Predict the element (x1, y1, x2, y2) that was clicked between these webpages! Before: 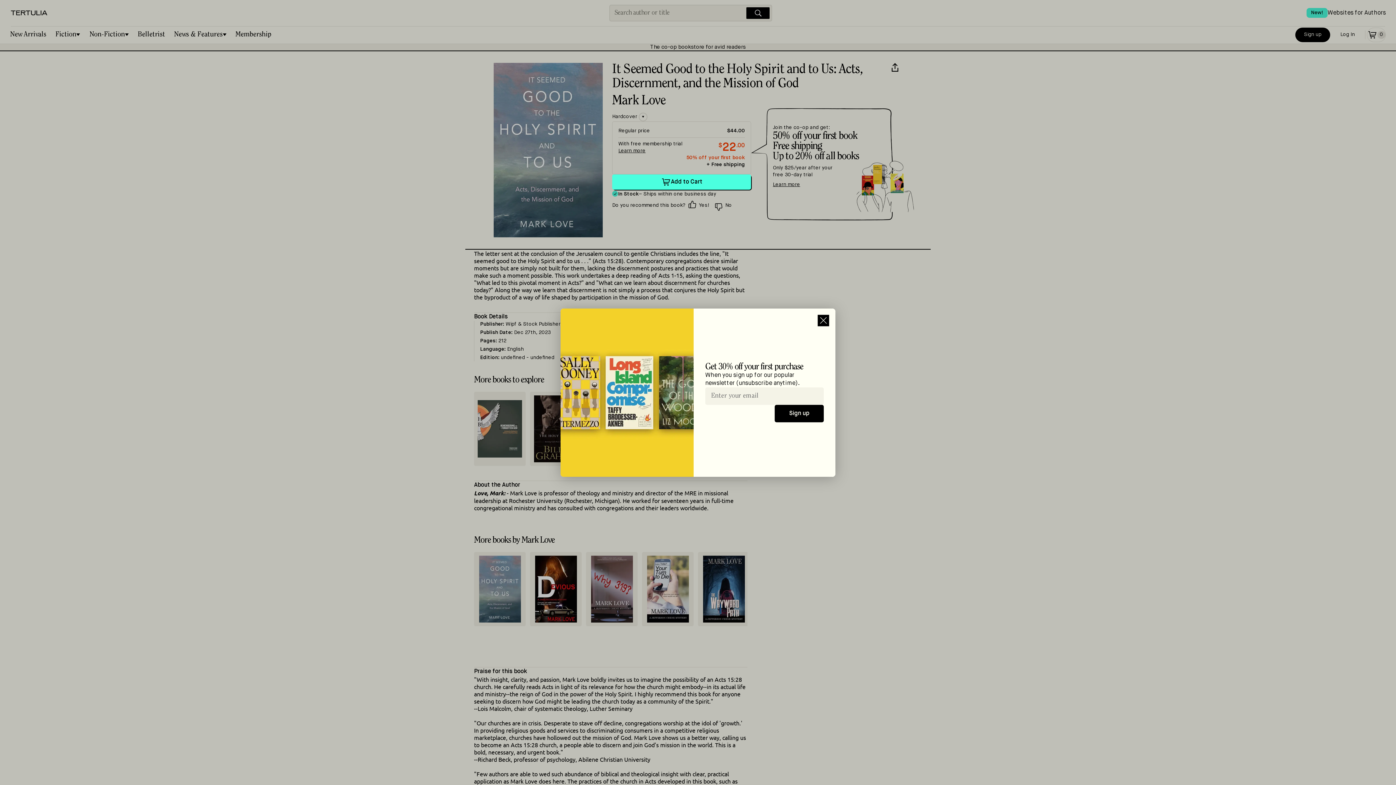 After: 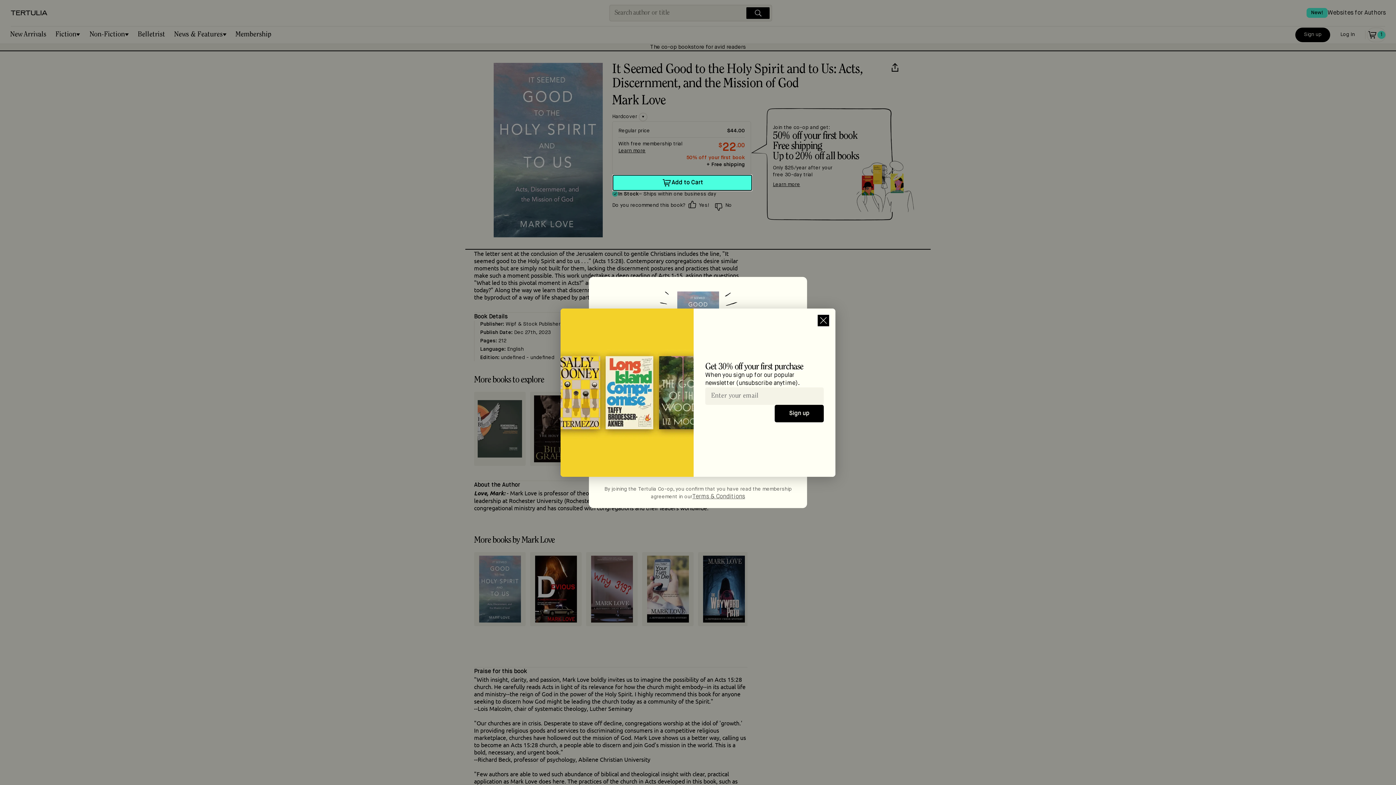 Action: label: Add to Cart bbox: (612, 174, 751, 189)